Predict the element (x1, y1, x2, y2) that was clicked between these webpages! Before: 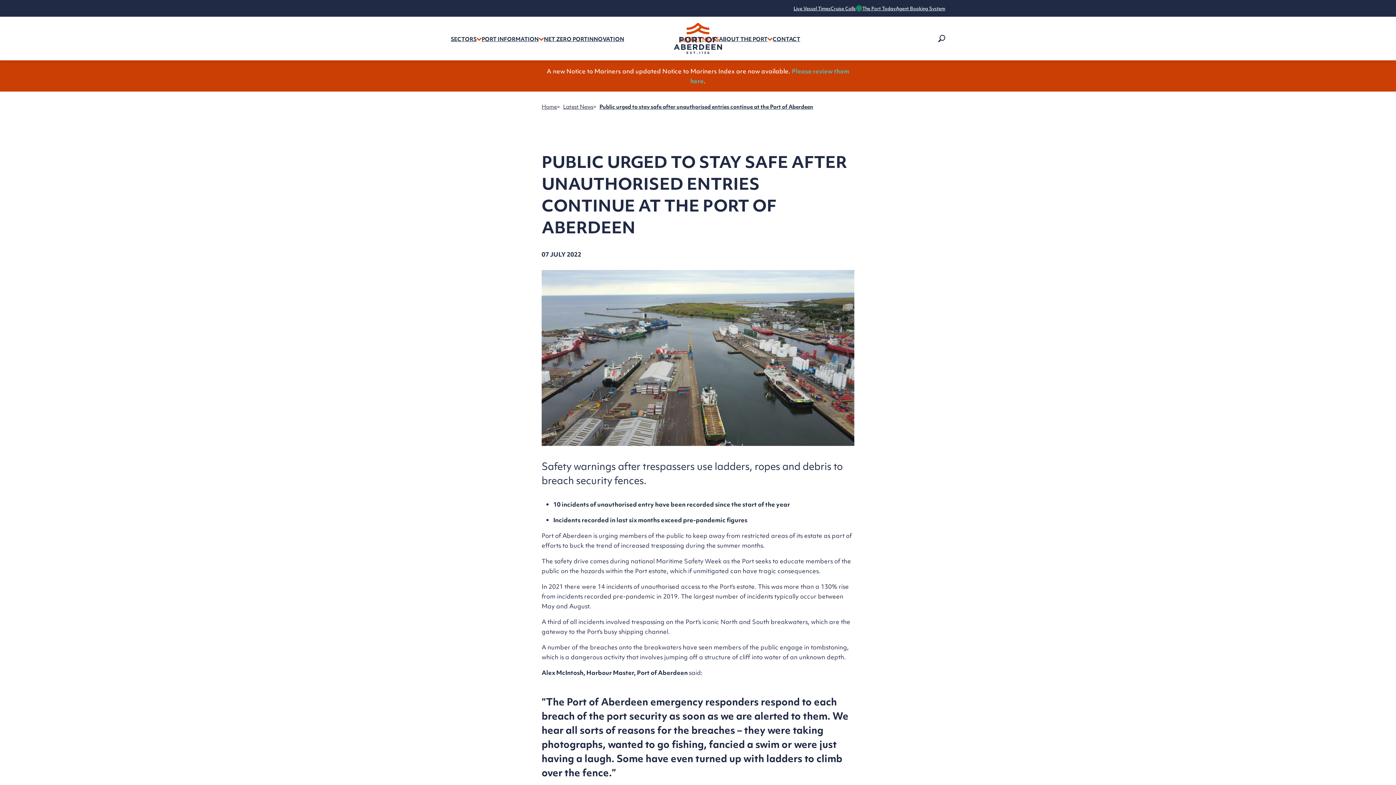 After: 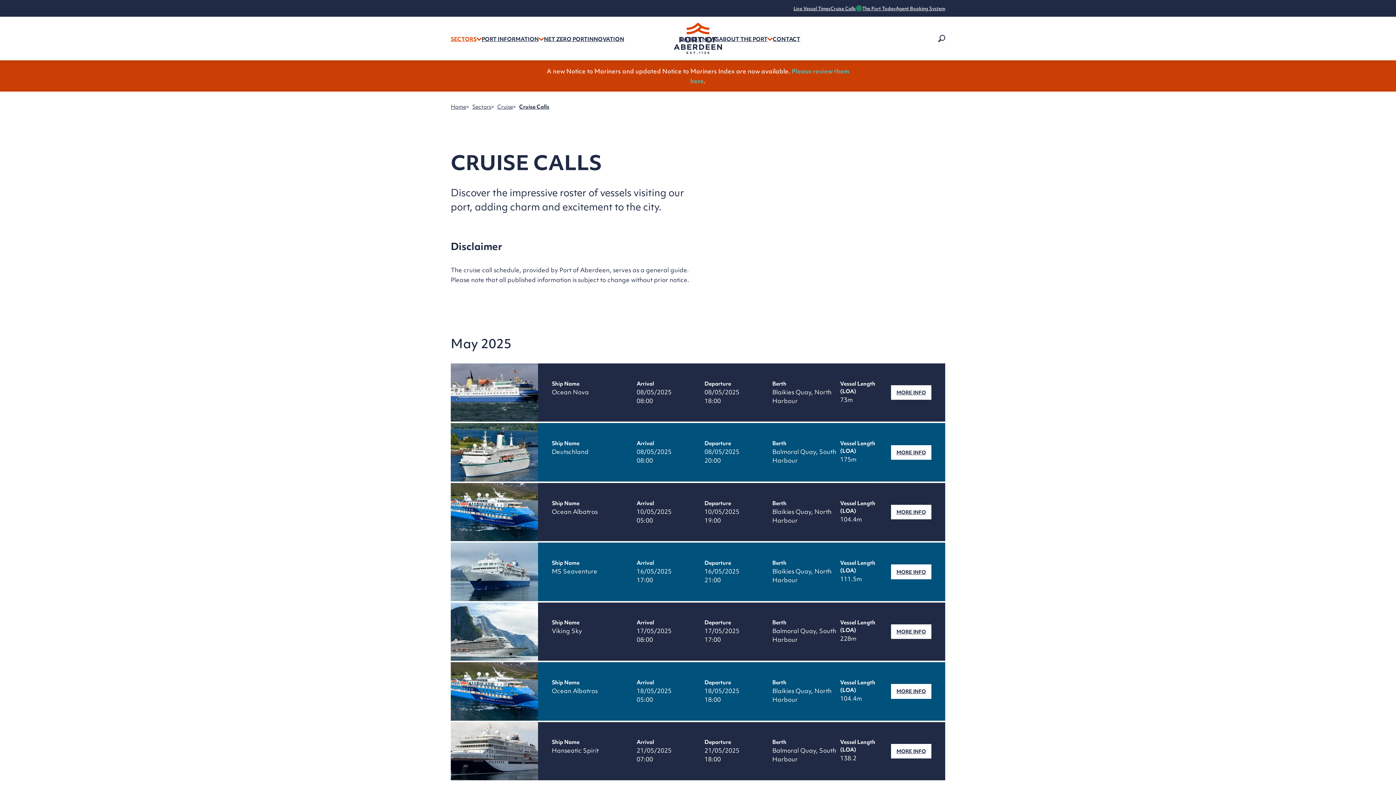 Action: label: Cruise Calls bbox: (830, 5, 856, 11)